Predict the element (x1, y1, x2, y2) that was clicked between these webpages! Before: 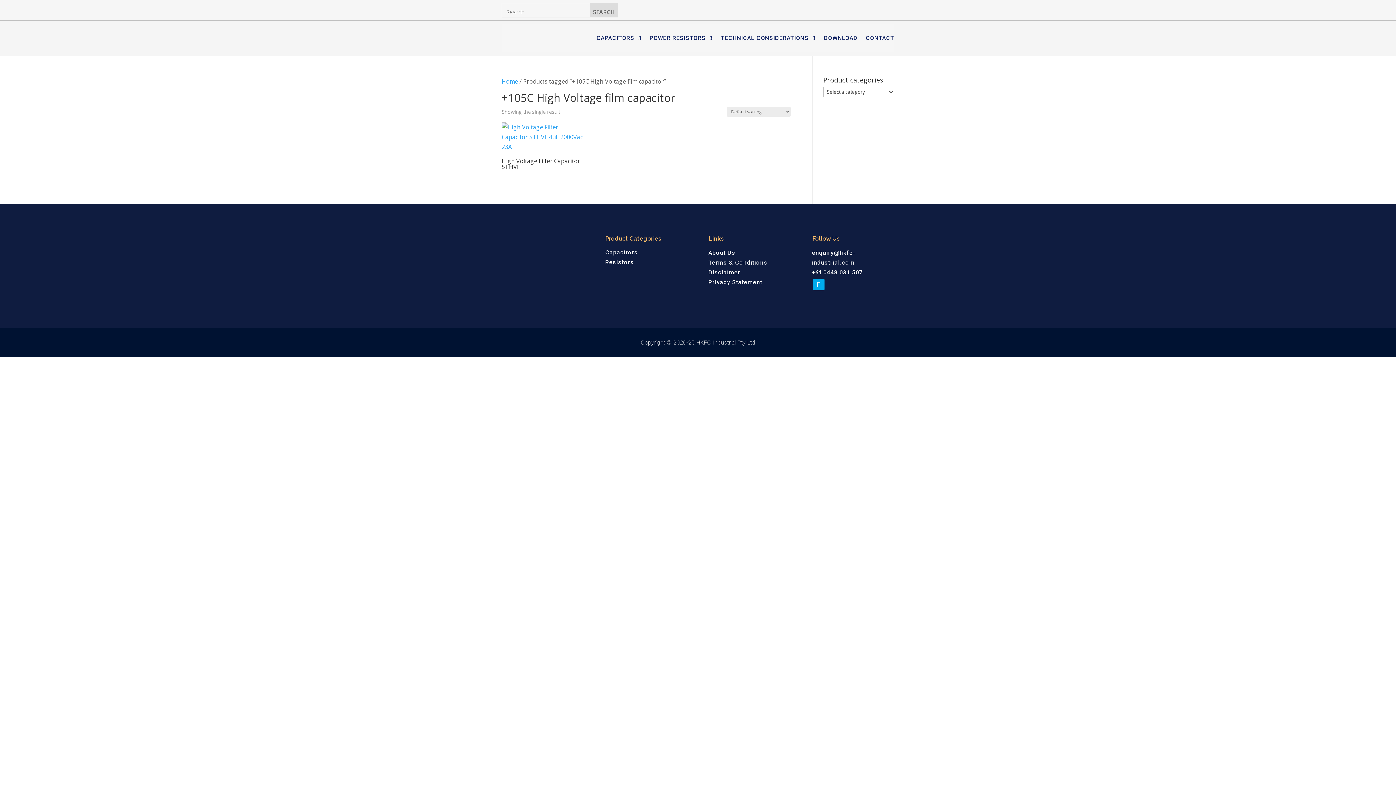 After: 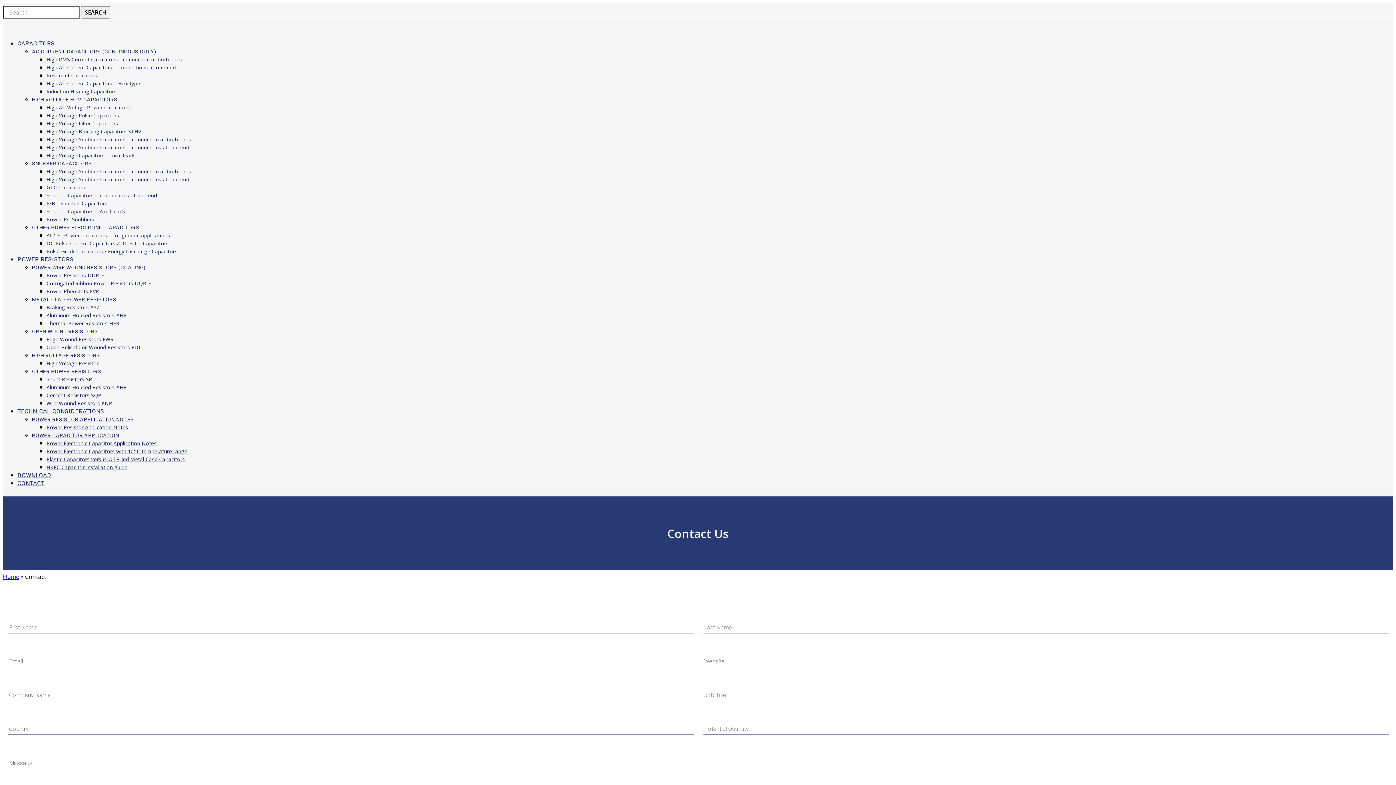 Action: bbox: (865, 24, 894, 52) label: CONTACT